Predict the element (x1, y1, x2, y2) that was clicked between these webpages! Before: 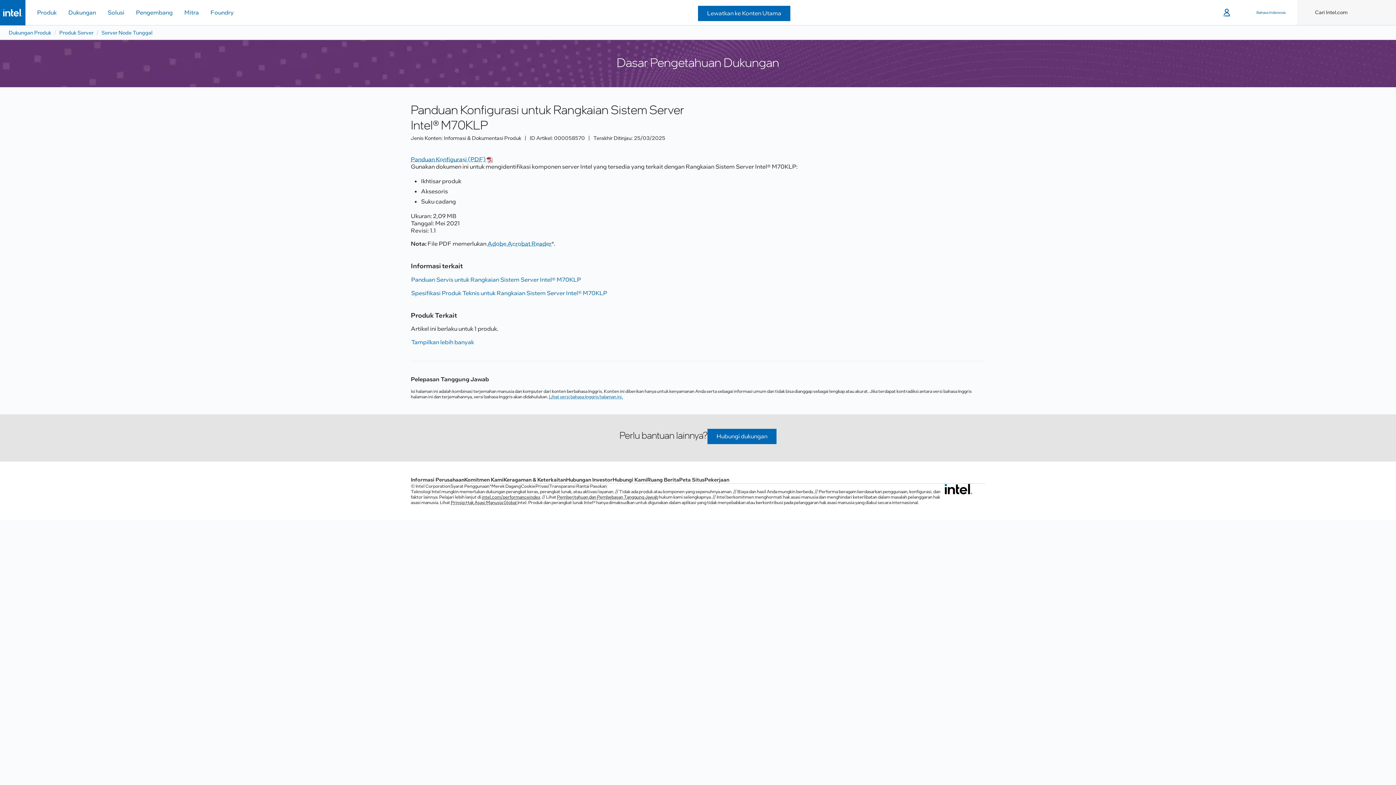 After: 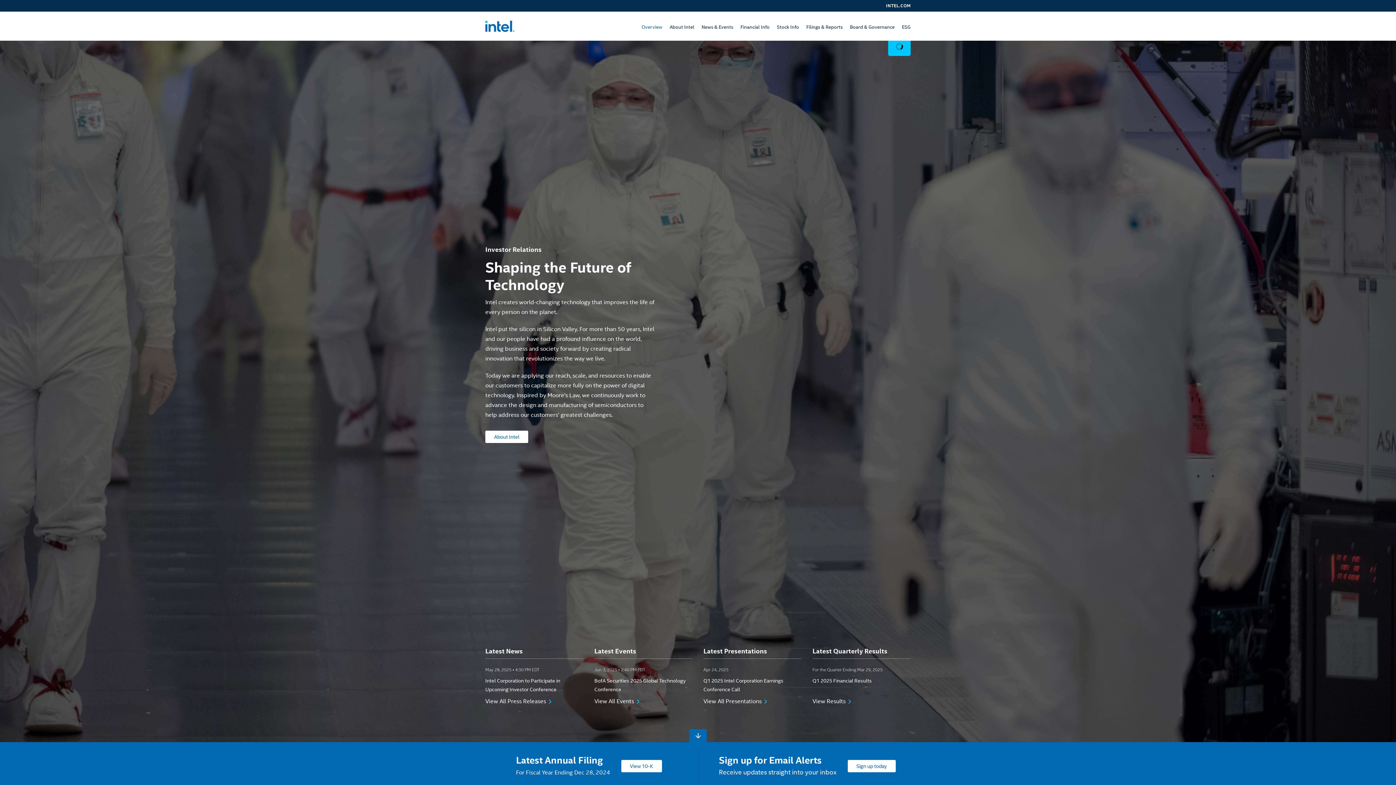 Action: label: Hubungan Investor bbox: (566, 476, 612, 483)